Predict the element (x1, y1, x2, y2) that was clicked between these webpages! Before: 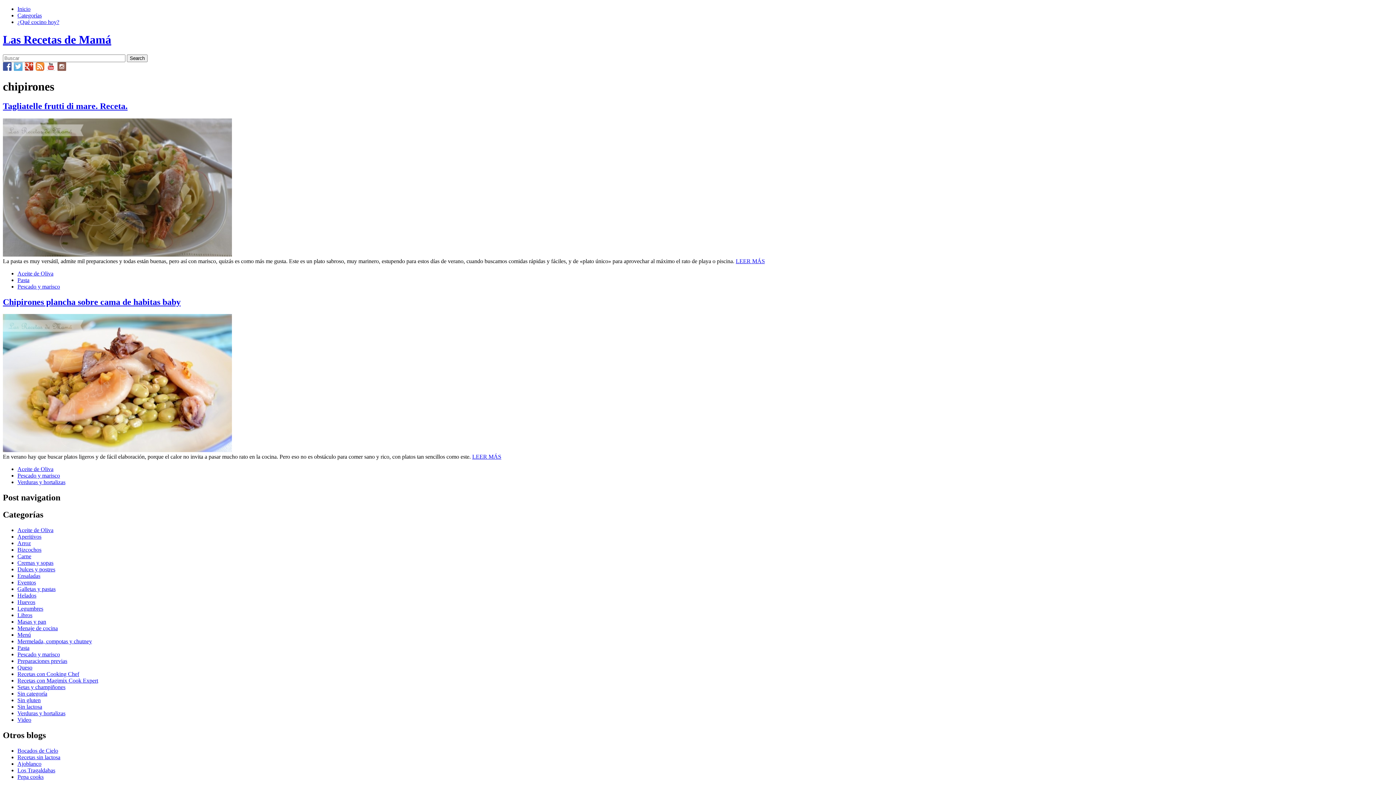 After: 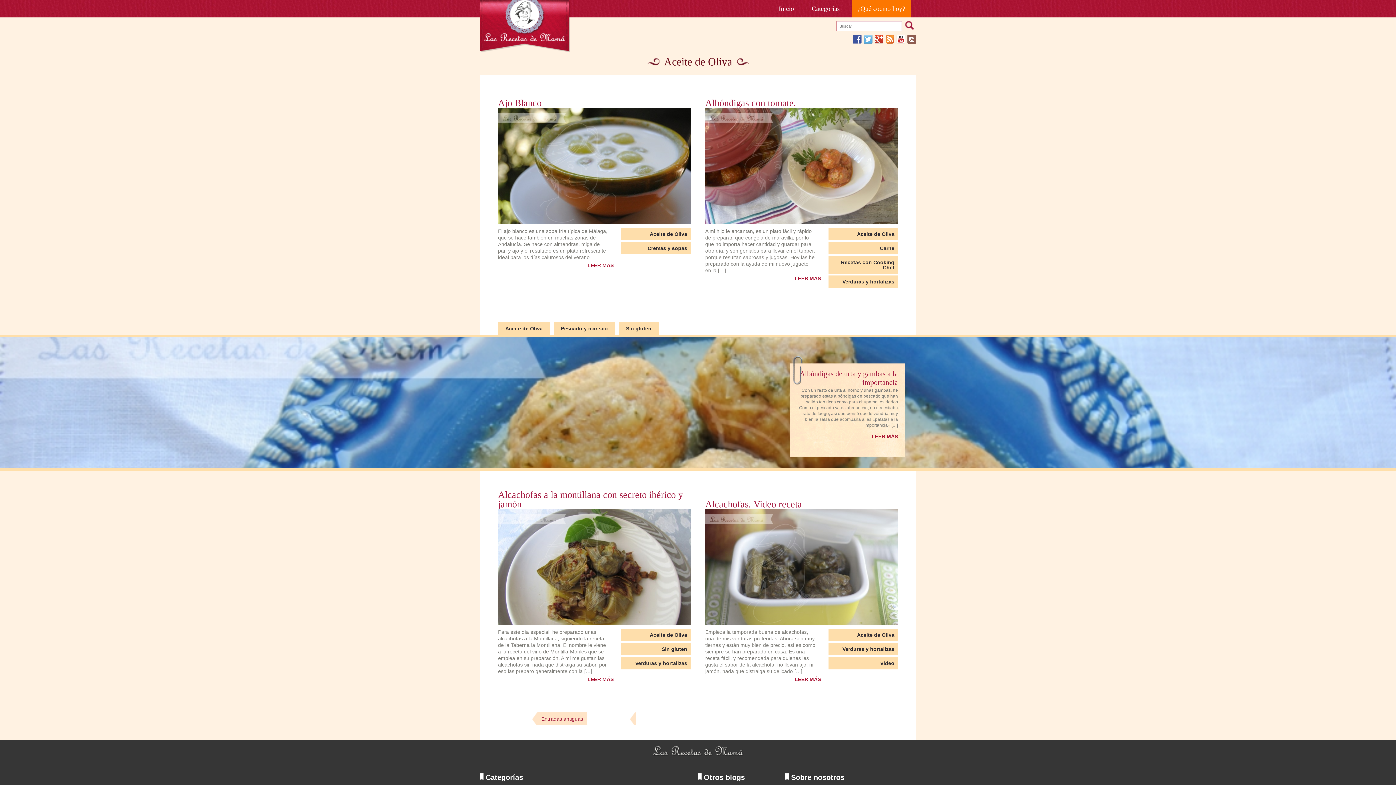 Action: label: Aceite de Oliva bbox: (17, 270, 53, 276)